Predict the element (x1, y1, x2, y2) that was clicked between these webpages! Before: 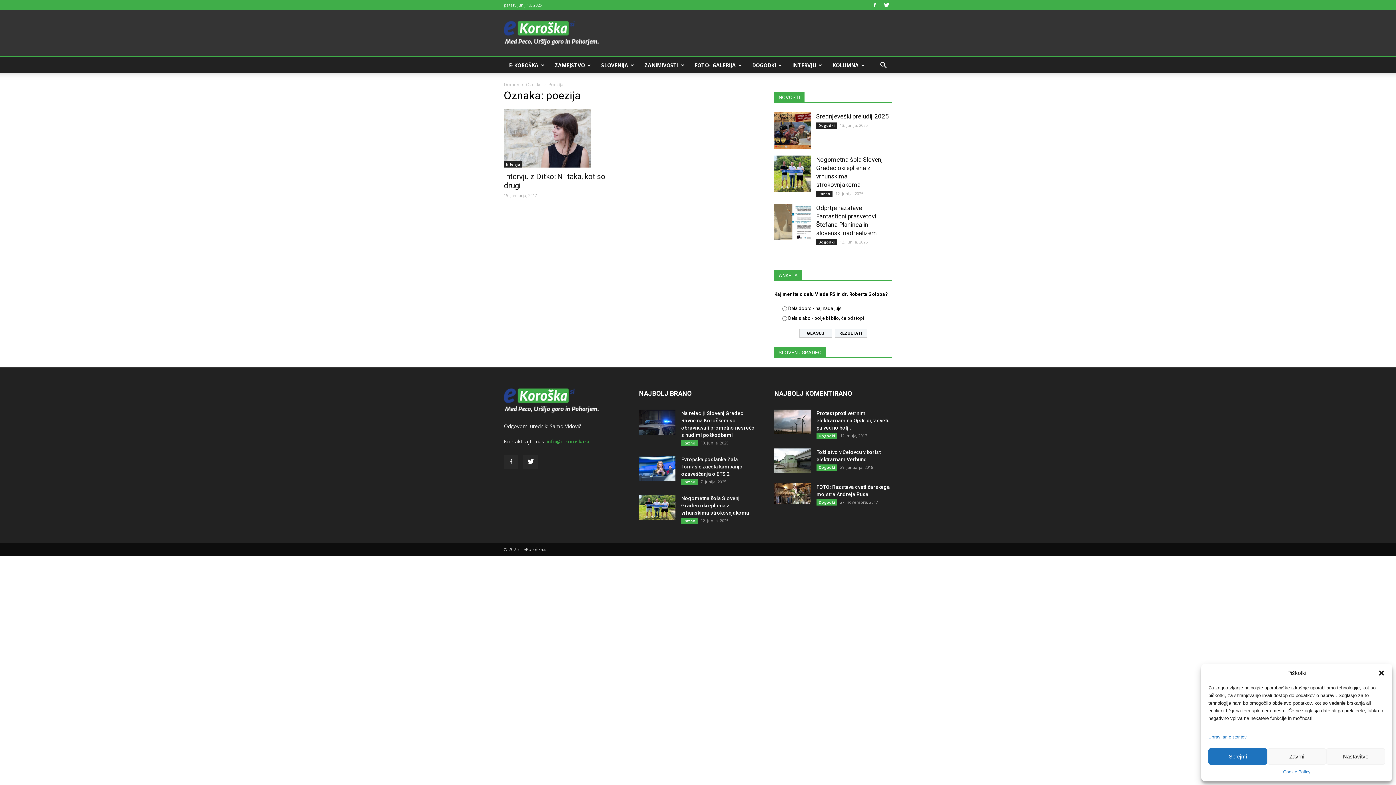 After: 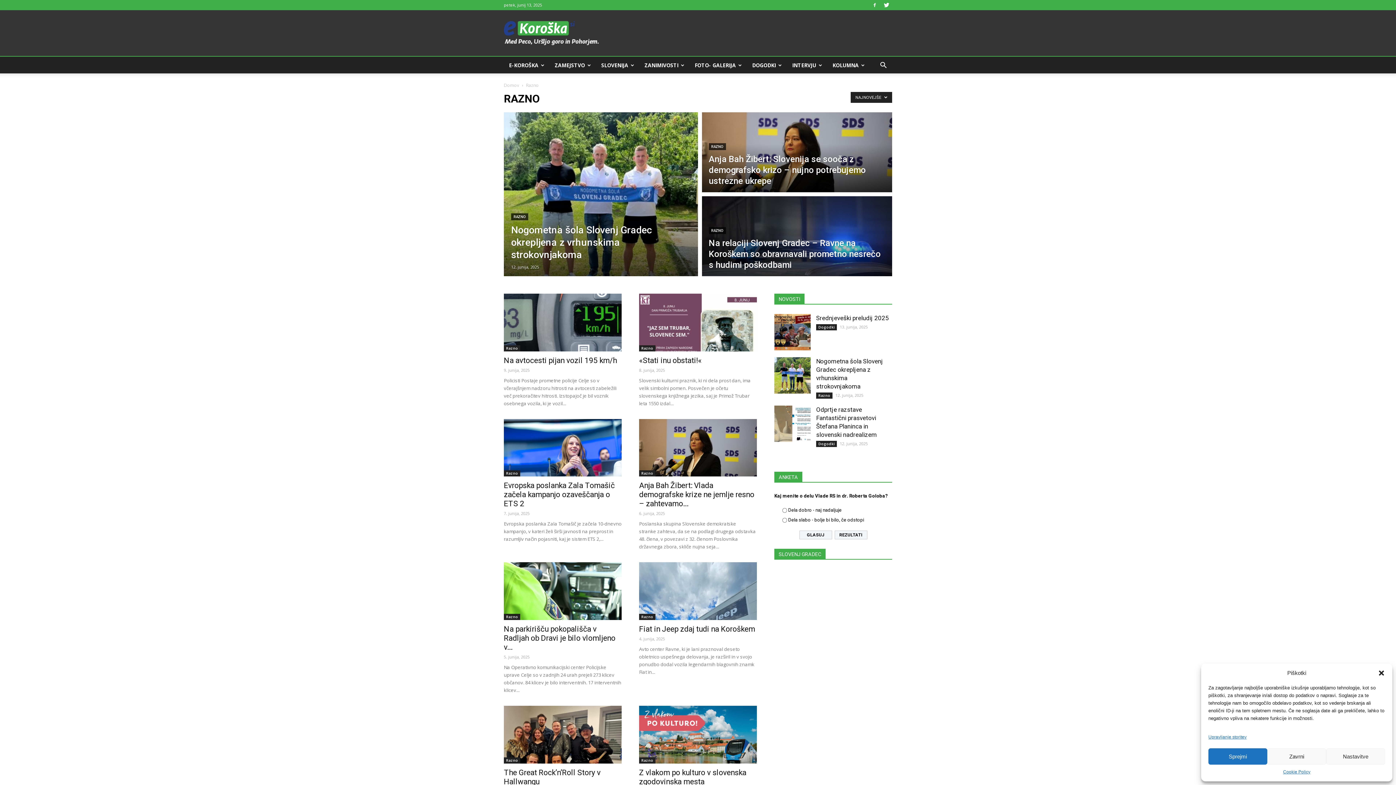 Action: label: Razno bbox: (816, 190, 832, 197)